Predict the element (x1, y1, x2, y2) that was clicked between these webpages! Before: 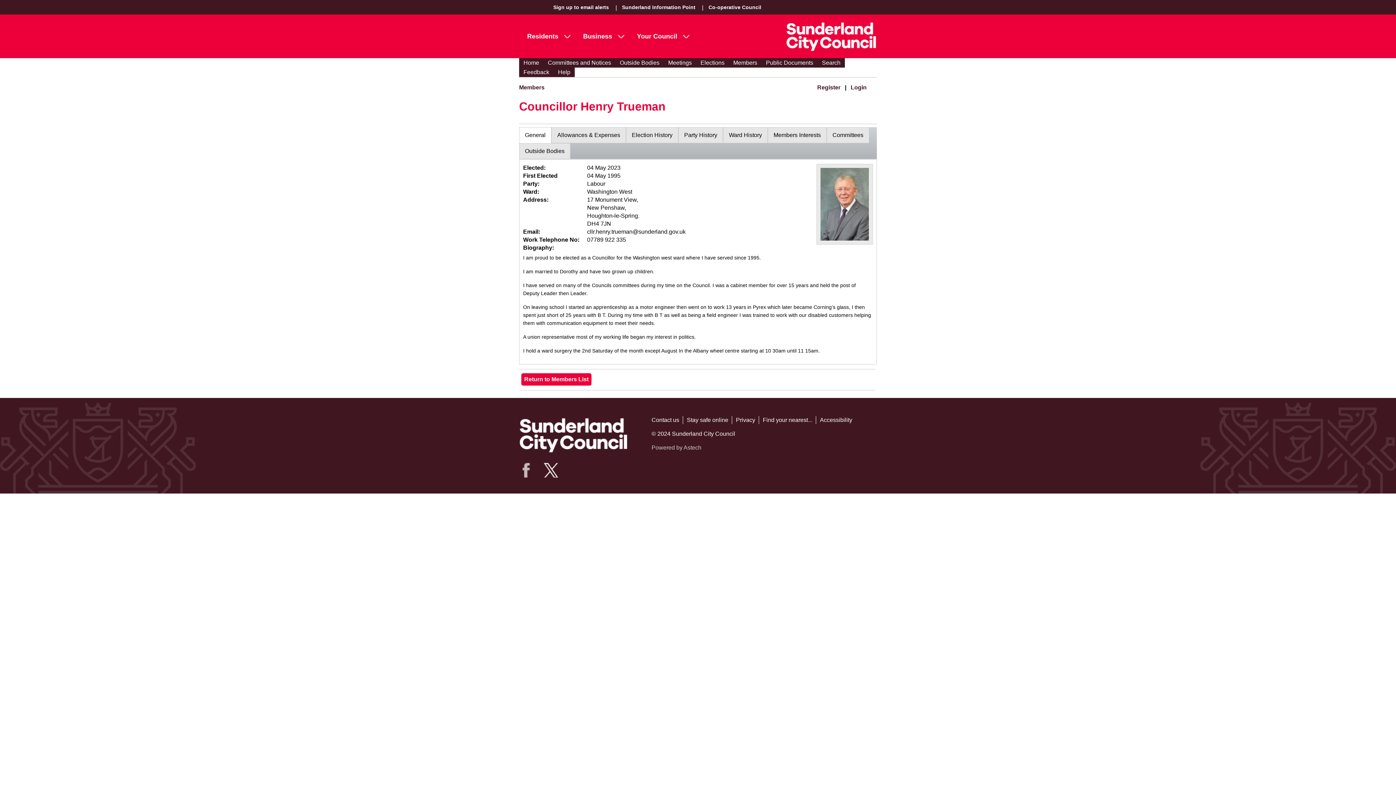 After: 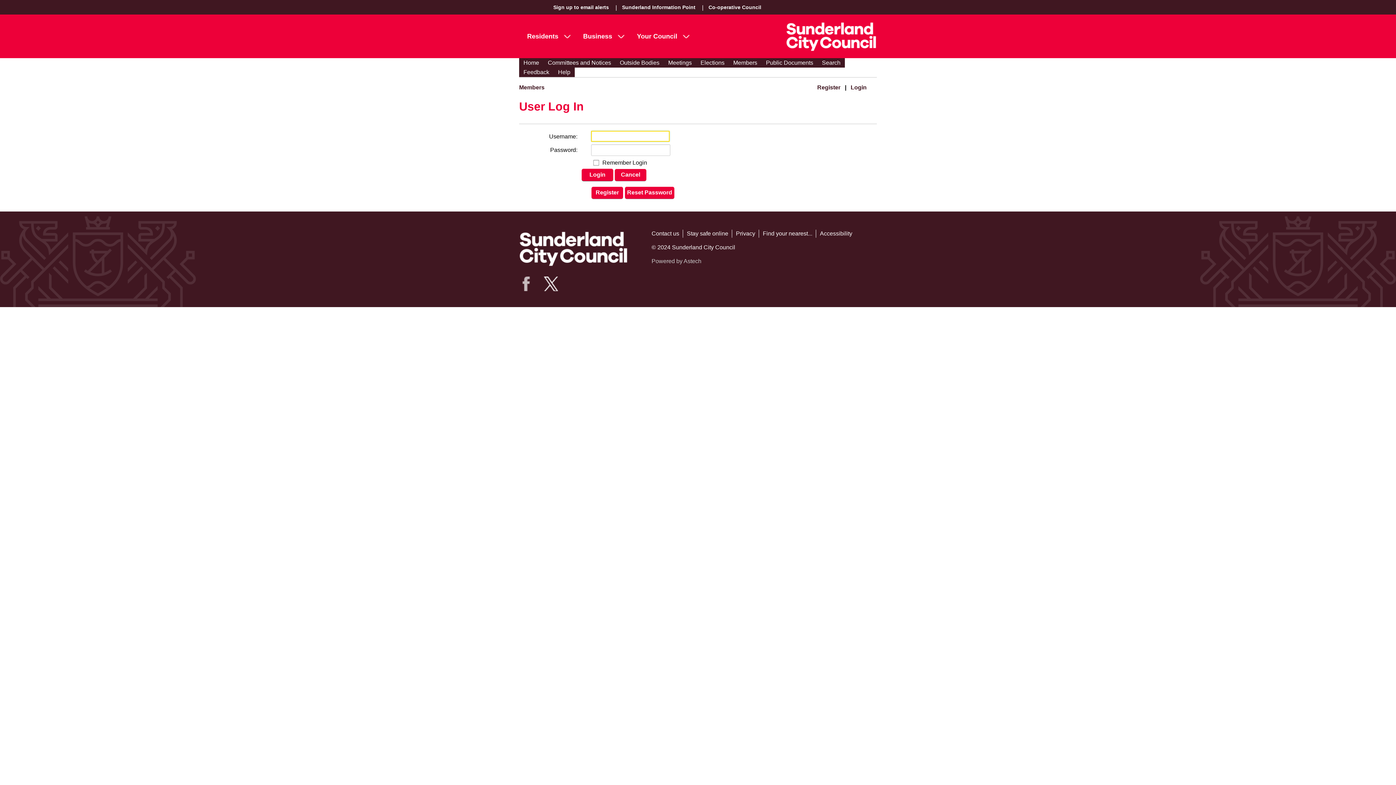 Action: bbox: (850, 84, 866, 90) label: Login